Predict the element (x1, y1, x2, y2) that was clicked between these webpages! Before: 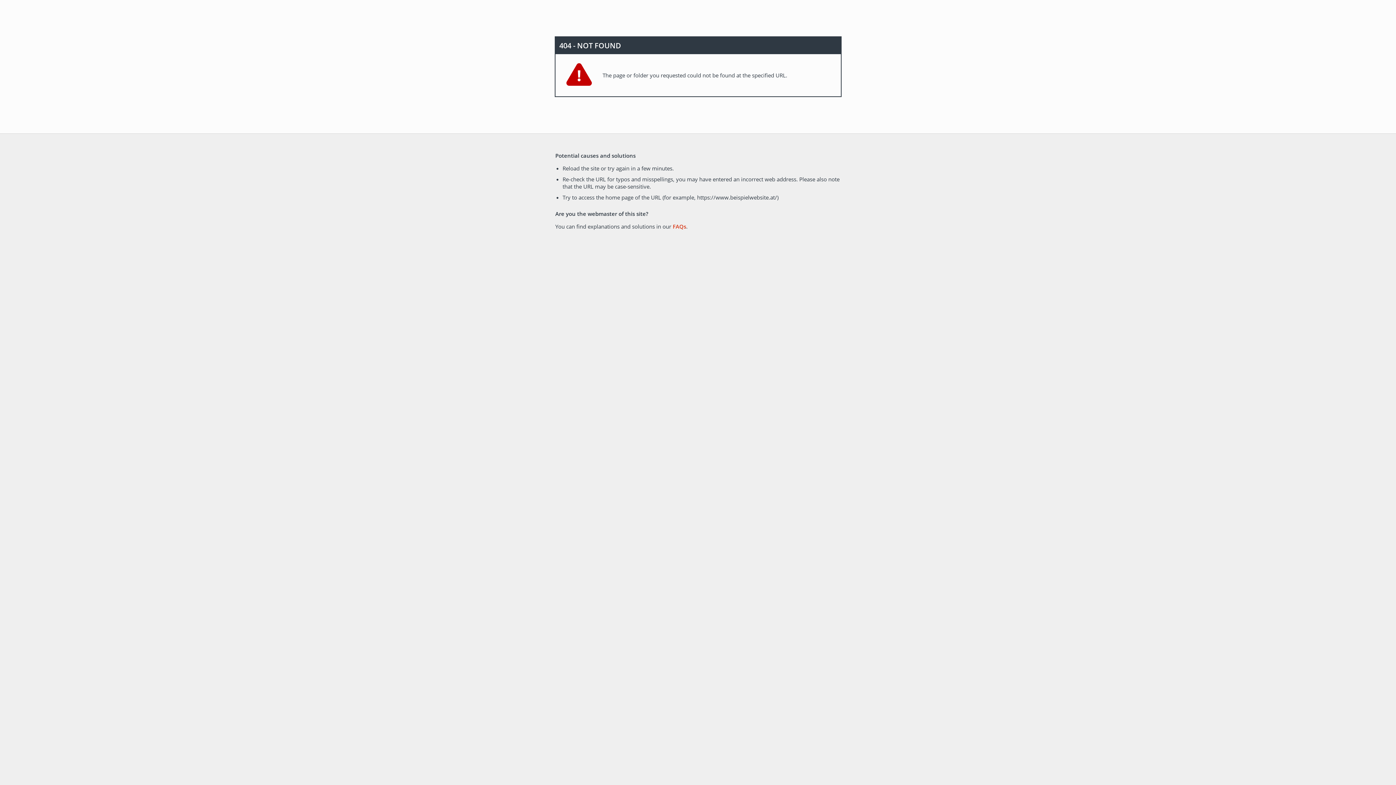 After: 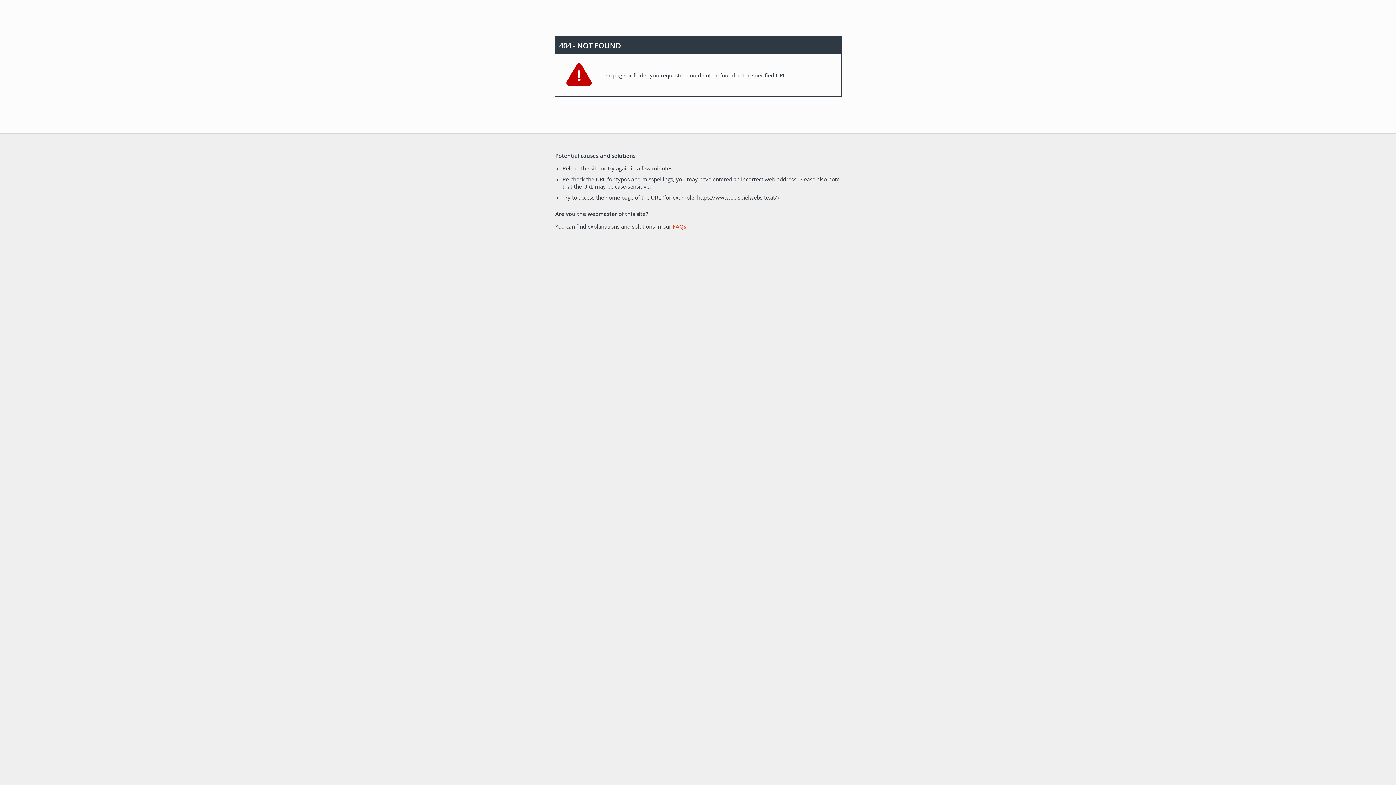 Action: label: FAQs bbox: (672, 222, 686, 230)